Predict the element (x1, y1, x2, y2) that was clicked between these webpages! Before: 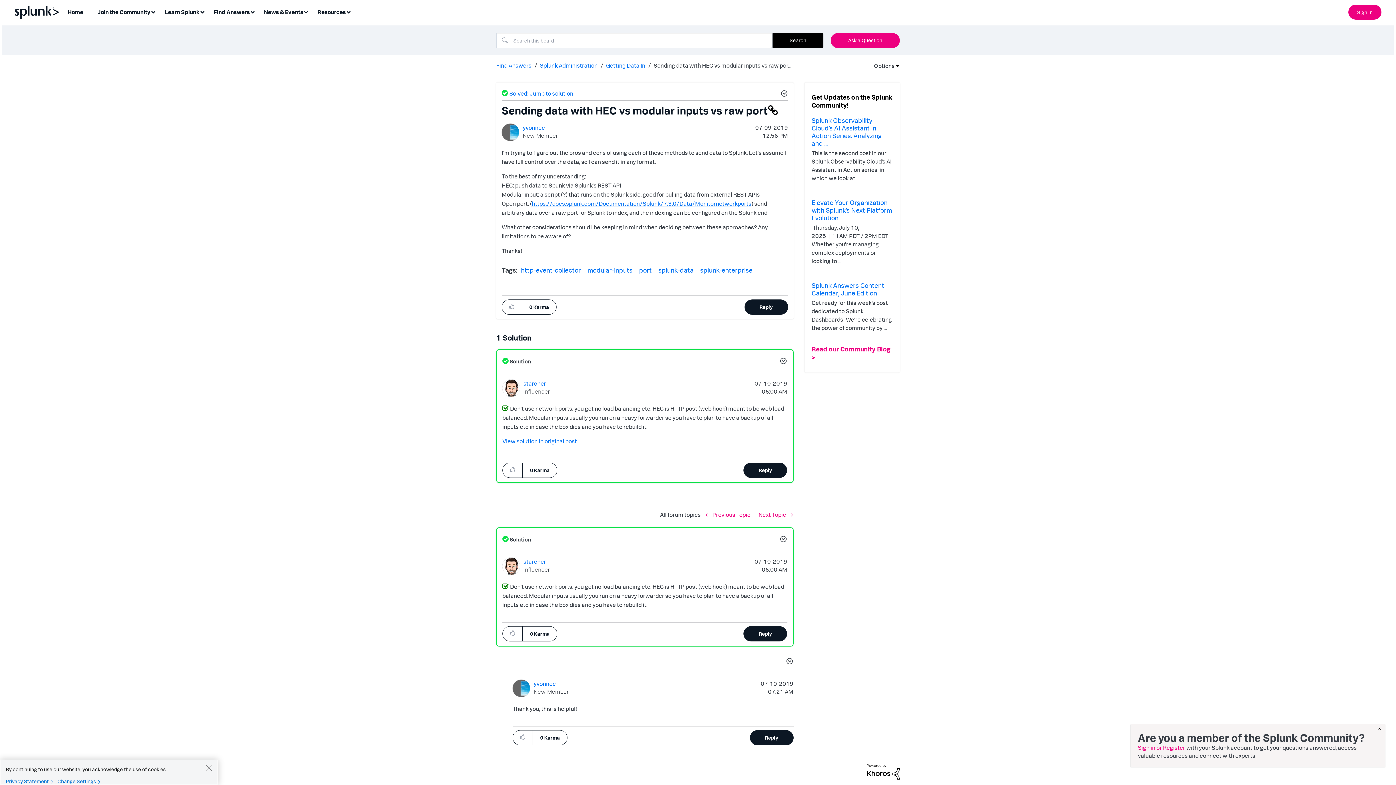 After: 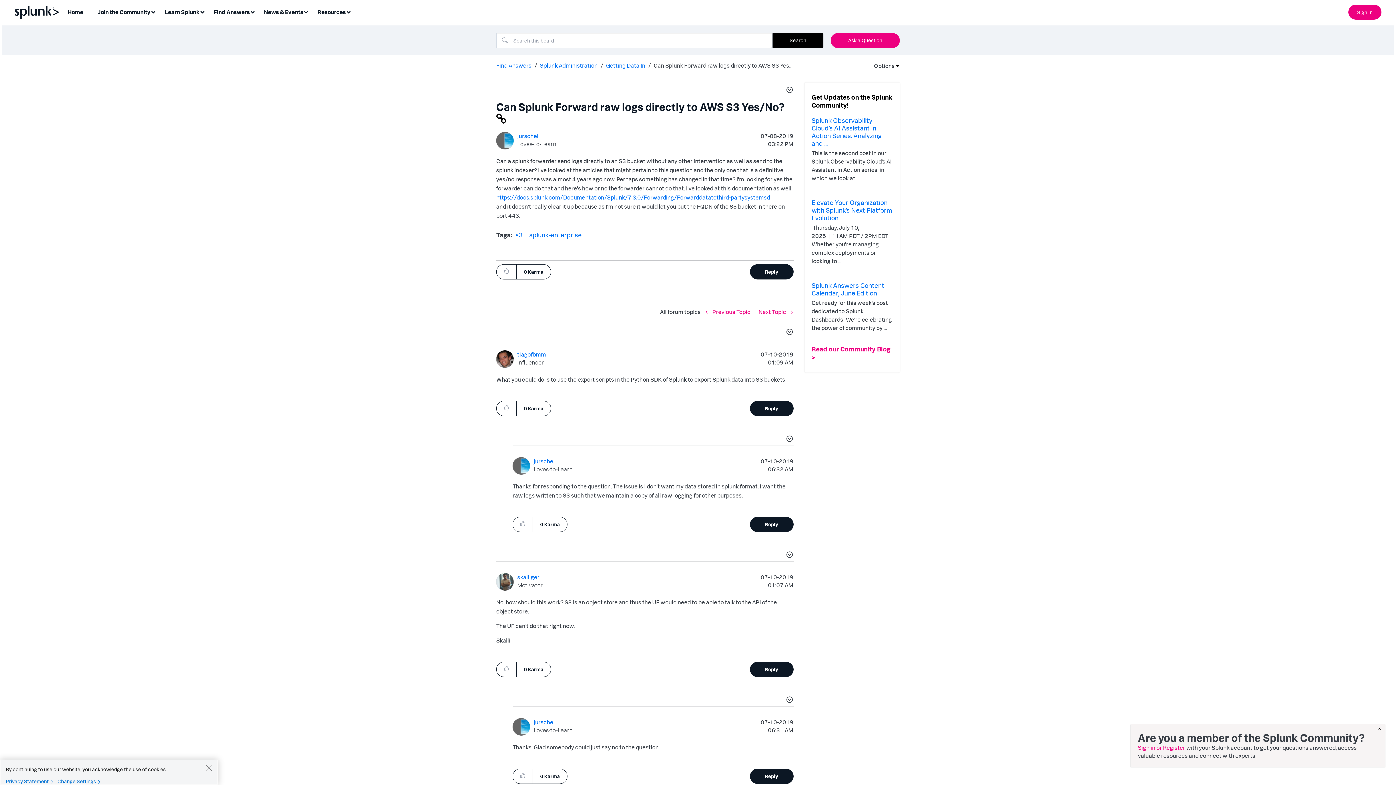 Action: bbox: (758, 510, 793, 518) label: Next Topic 